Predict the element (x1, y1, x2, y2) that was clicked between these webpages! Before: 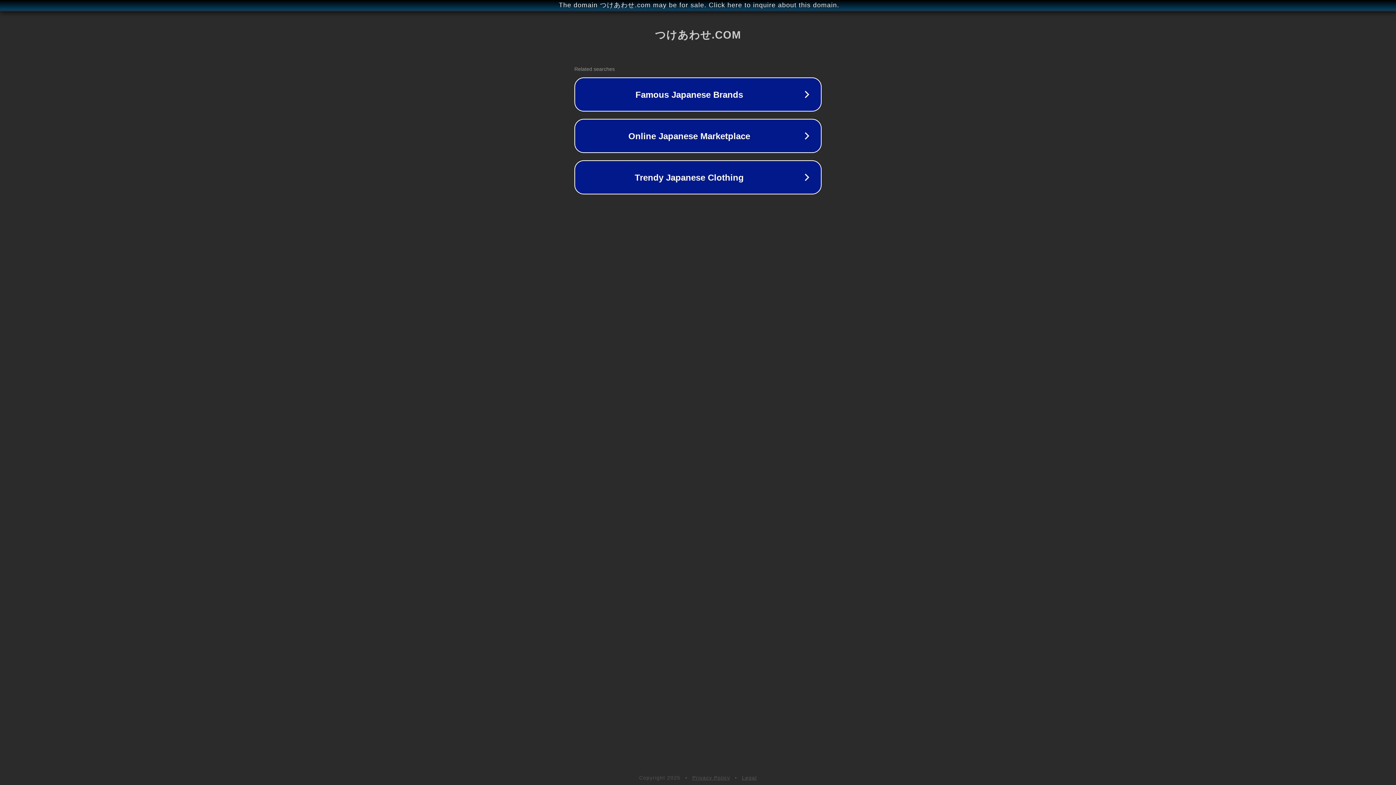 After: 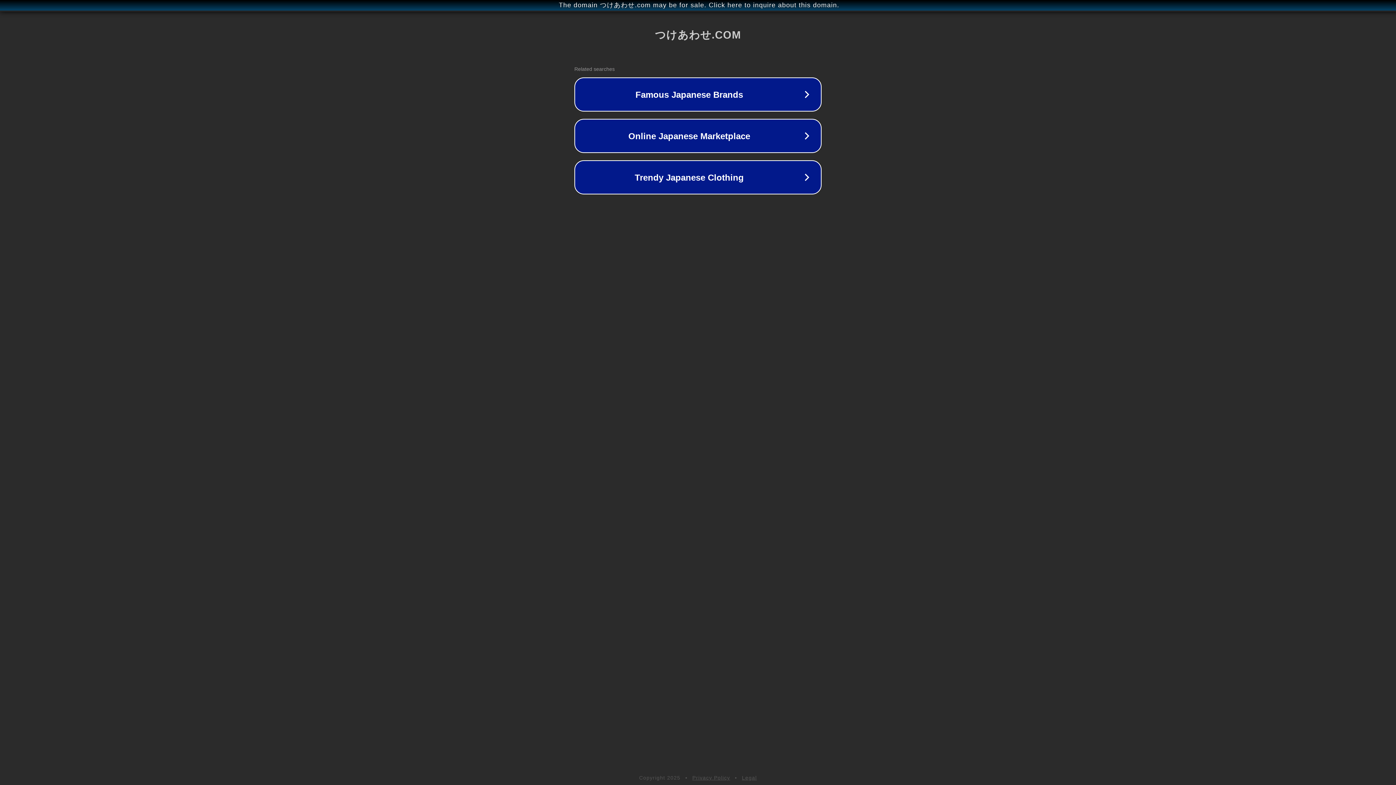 Action: label: Privacy Policy bbox: (692, 775, 730, 781)